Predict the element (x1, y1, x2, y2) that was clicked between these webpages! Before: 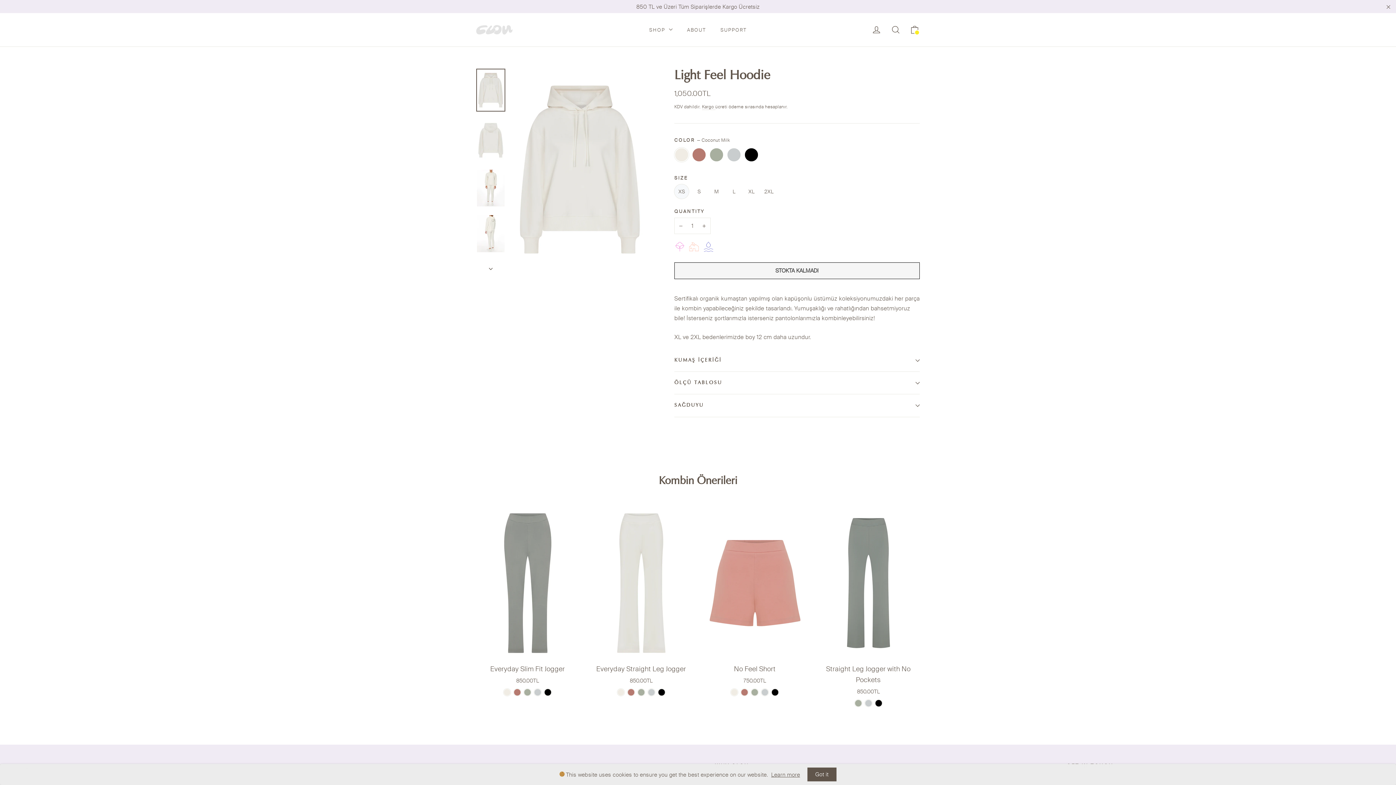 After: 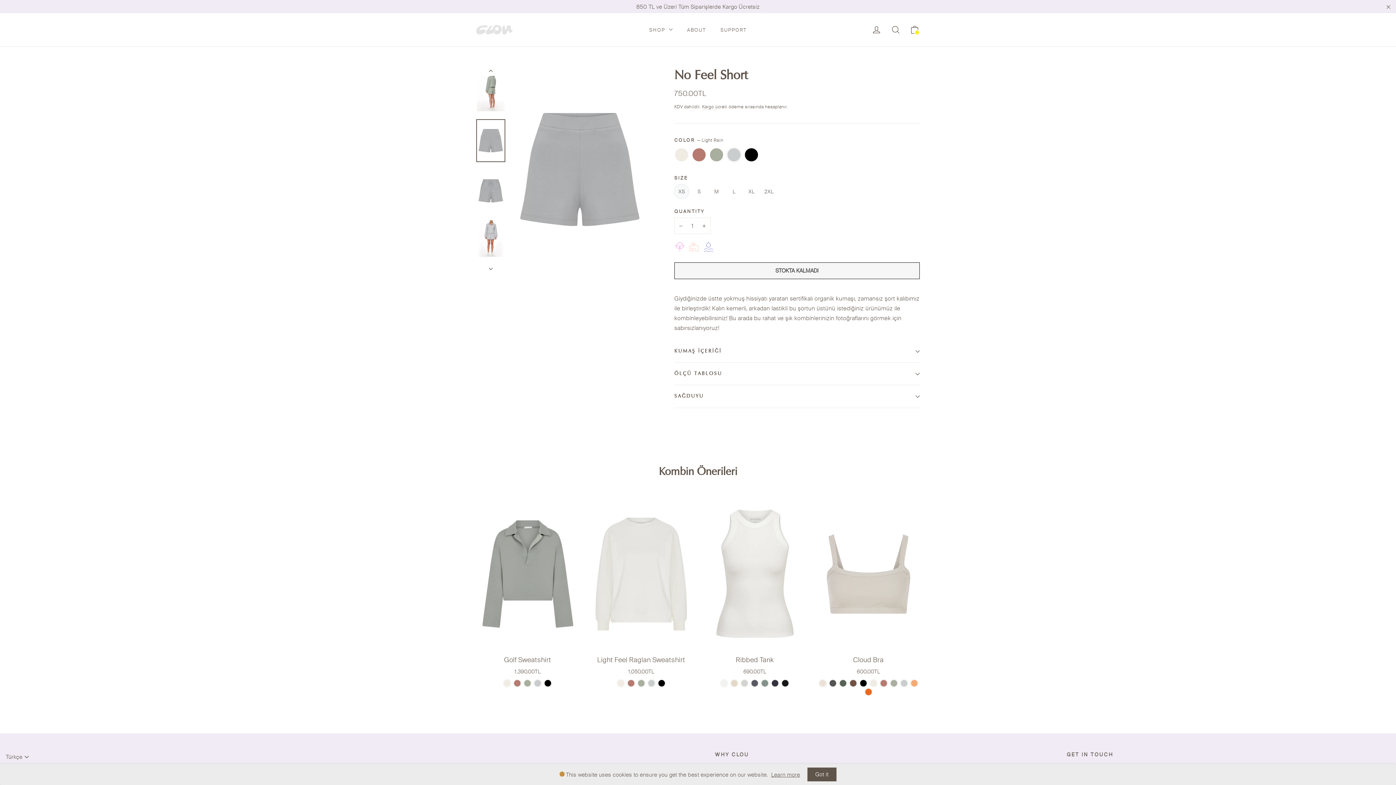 Action: label: No Feel Short - Light Rain bbox: (761, 689, 768, 696)